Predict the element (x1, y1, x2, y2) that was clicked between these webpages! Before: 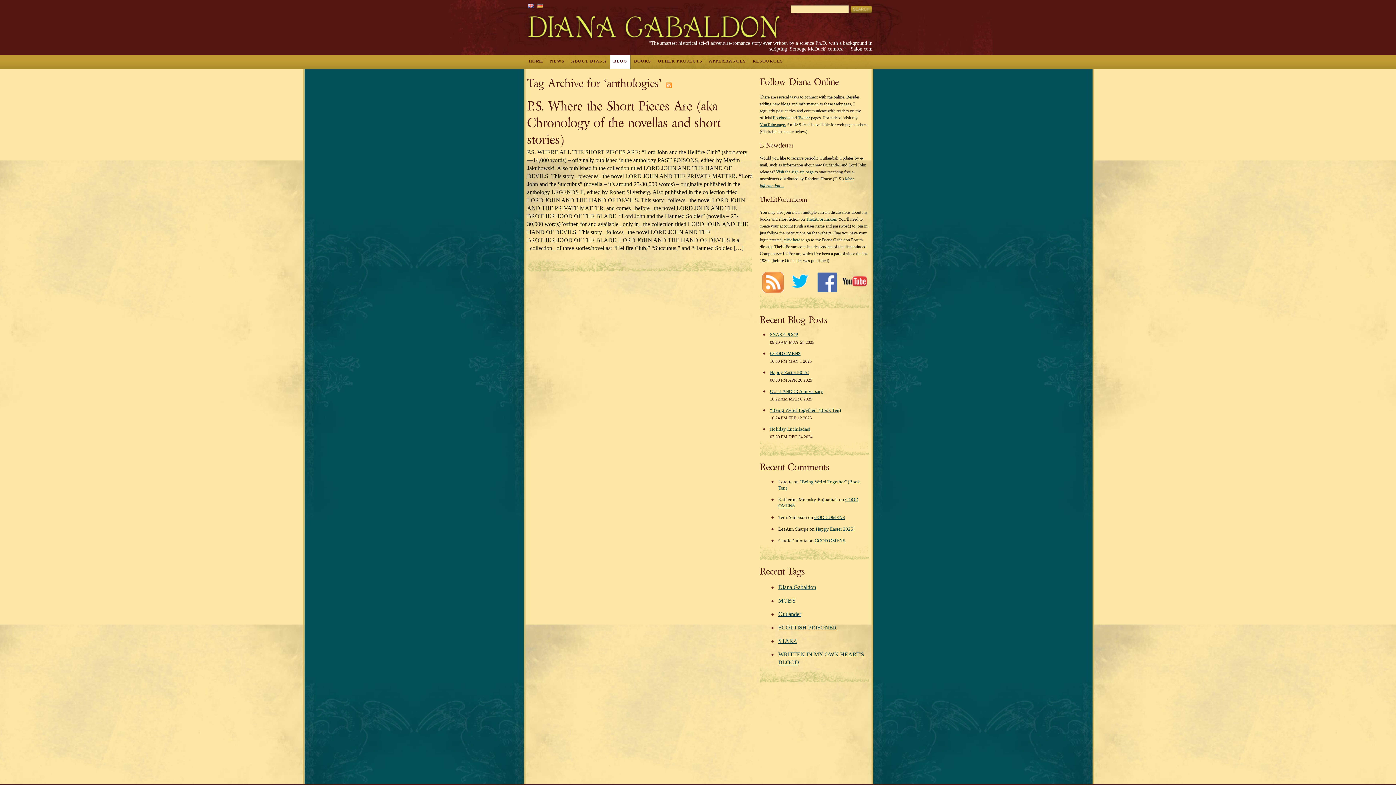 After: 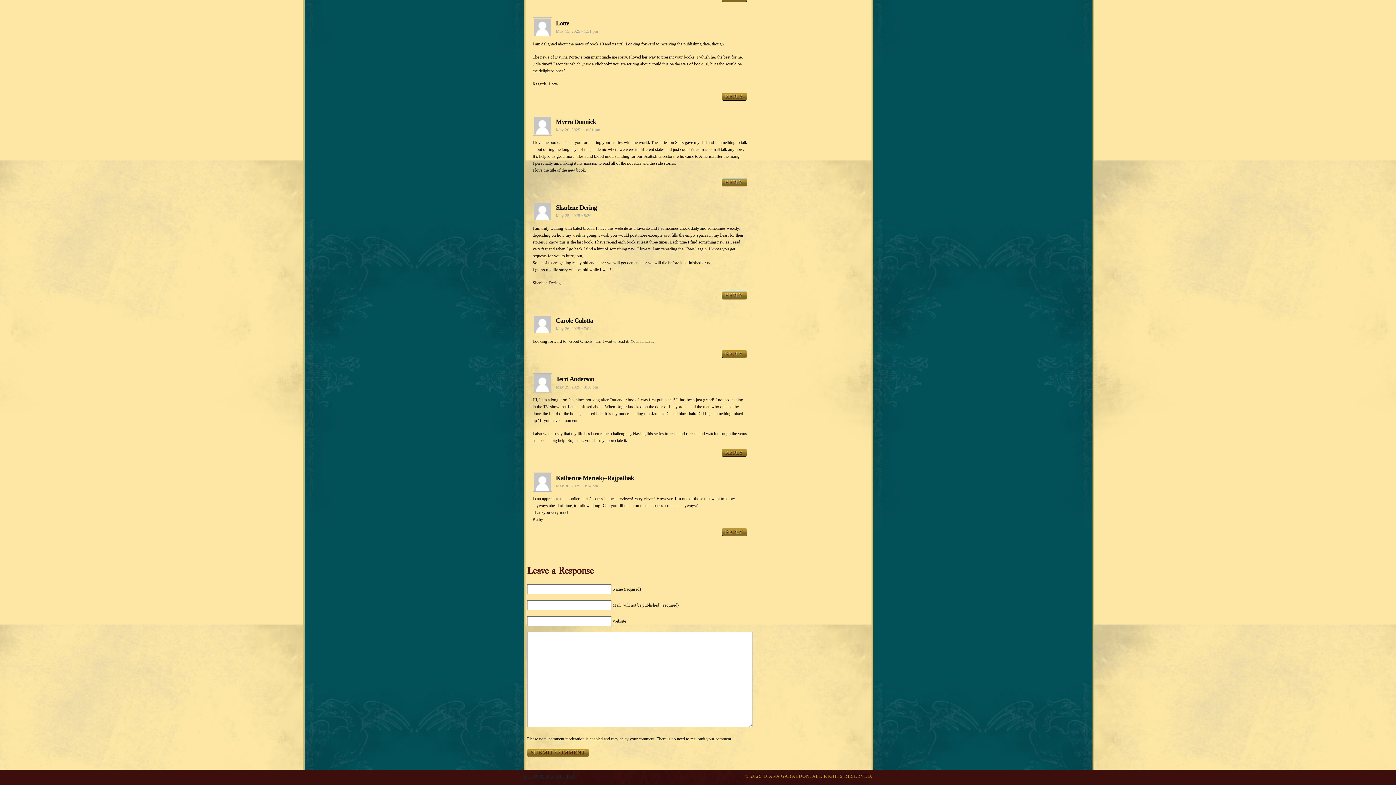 Action: label: GOOD OMENS bbox: (814, 538, 845, 543)